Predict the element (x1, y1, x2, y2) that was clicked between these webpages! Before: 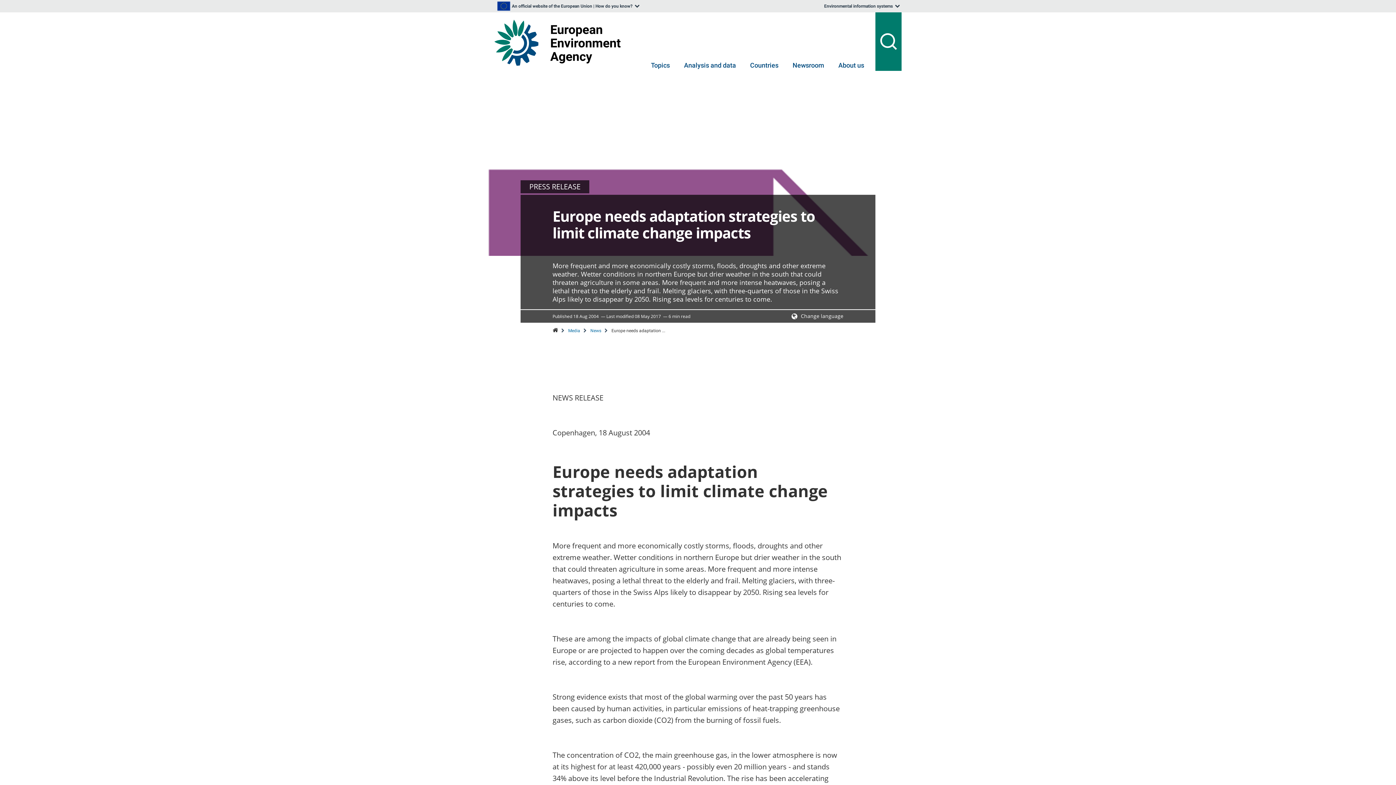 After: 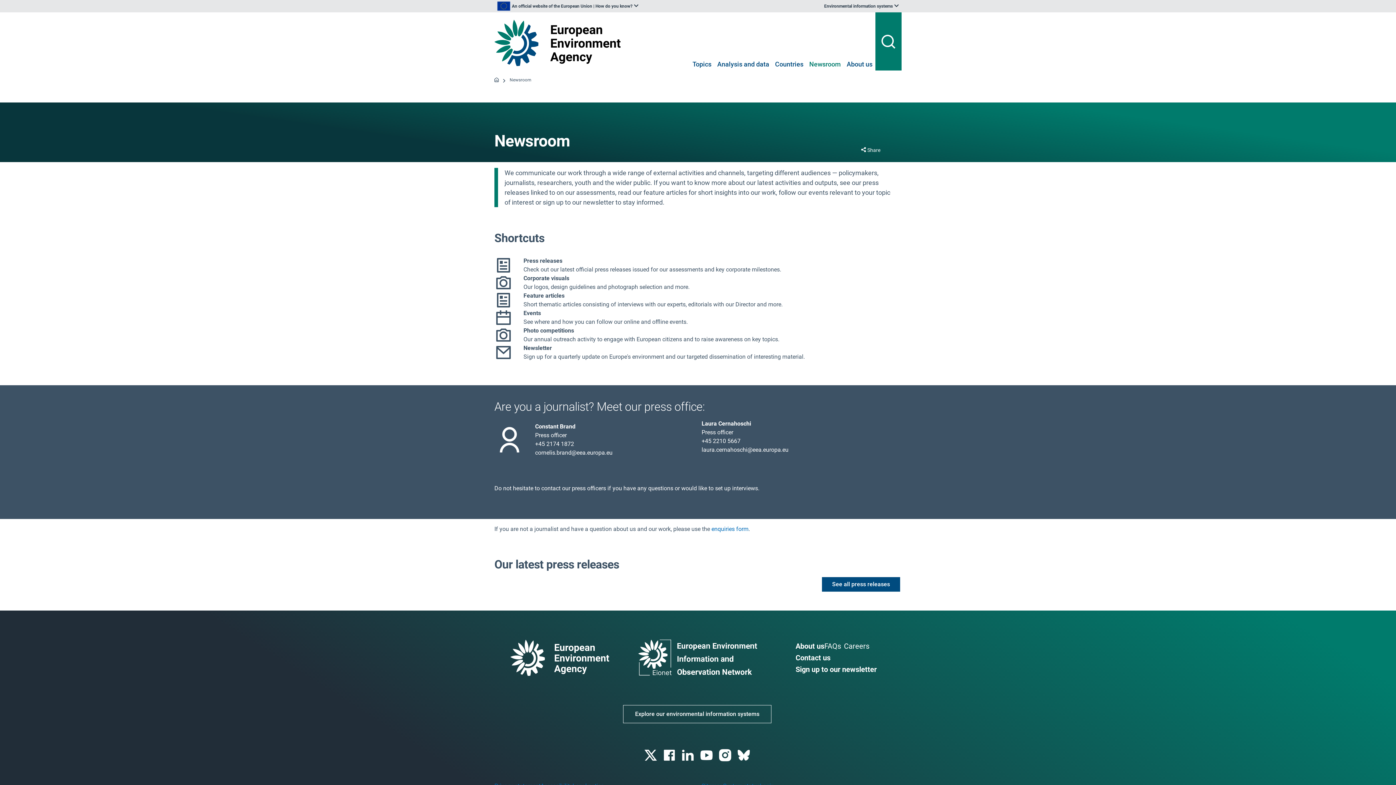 Action: label: Media bbox: (568, 328, 580, 333)